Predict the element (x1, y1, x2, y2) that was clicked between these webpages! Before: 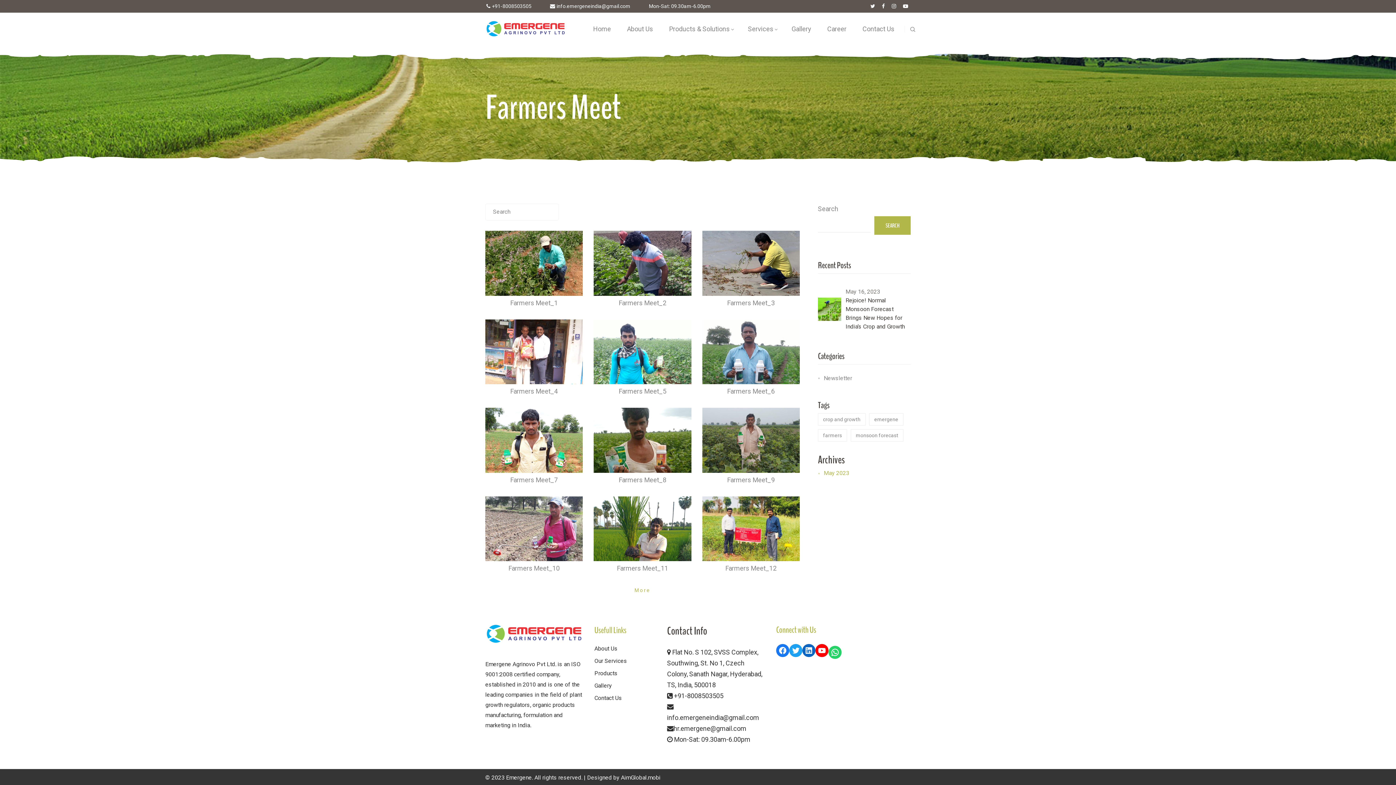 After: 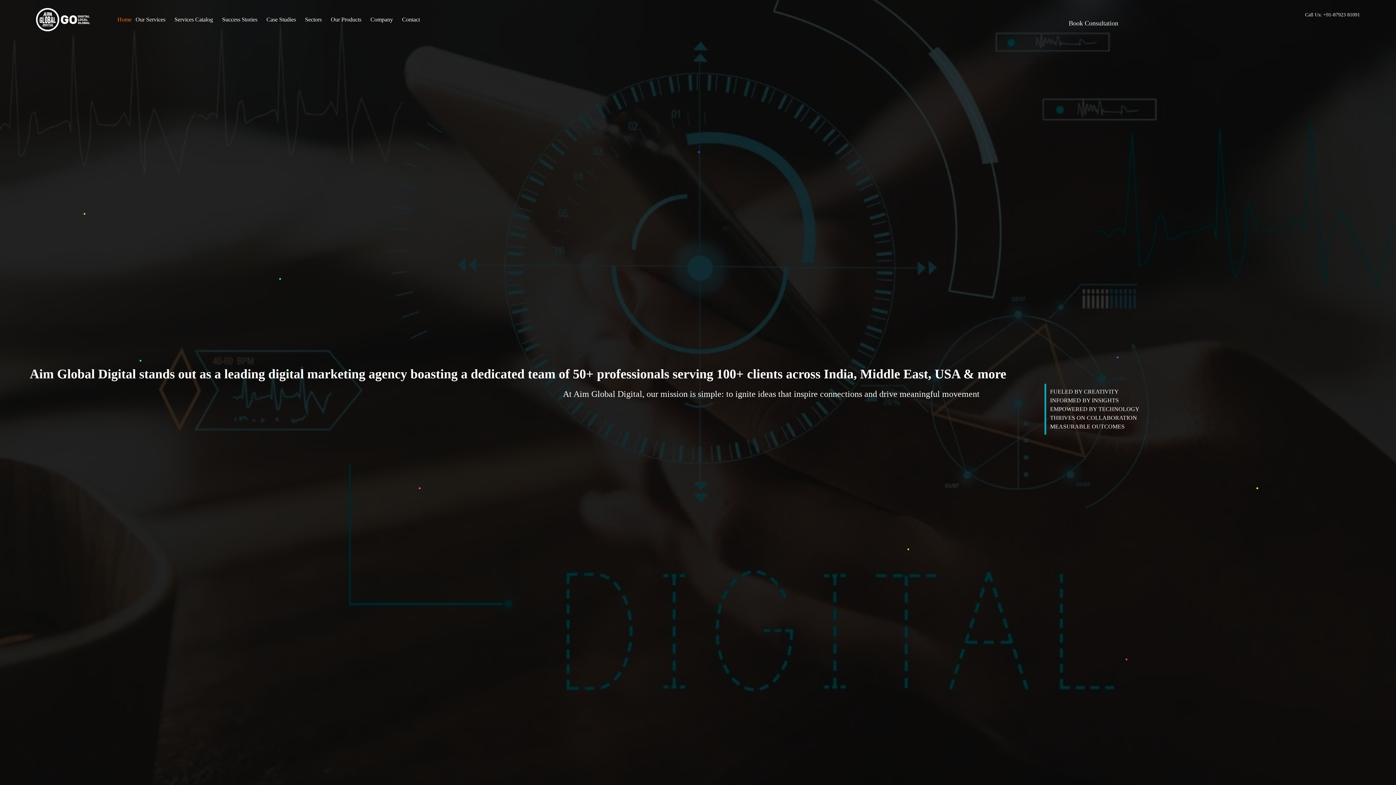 Action: bbox: (621, 774, 660, 781) label: AimGlobal.mobi